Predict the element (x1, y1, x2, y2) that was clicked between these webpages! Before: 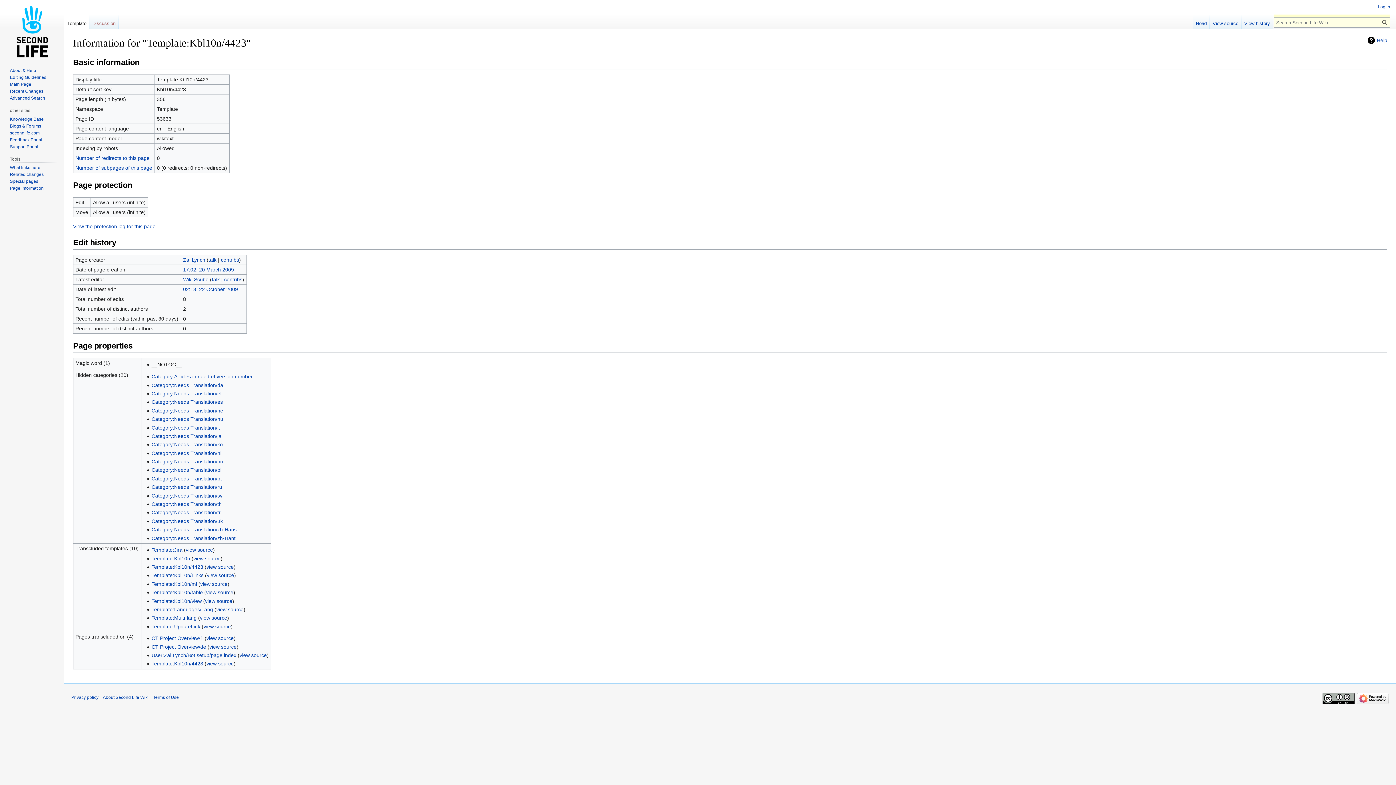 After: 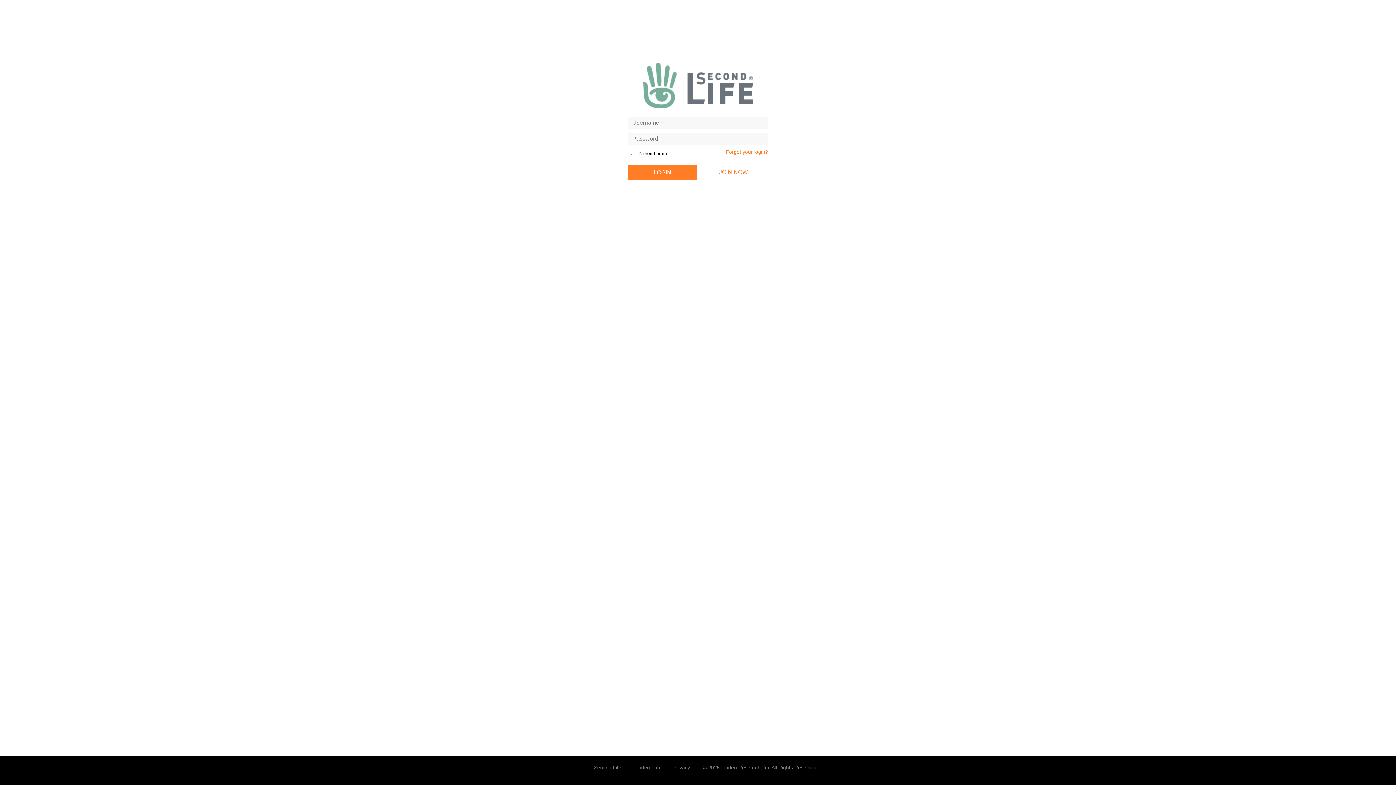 Action: label: Log in bbox: (1378, 4, 1390, 9)